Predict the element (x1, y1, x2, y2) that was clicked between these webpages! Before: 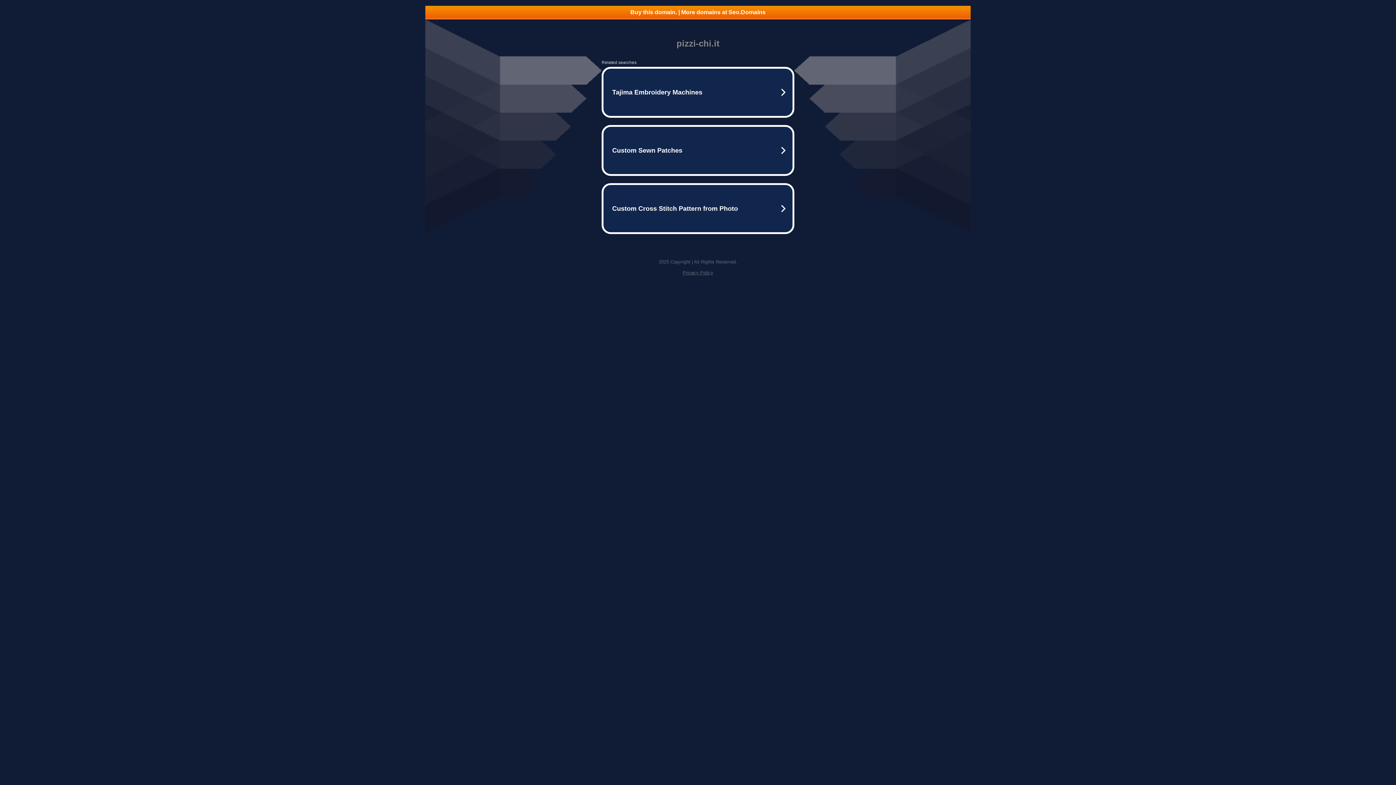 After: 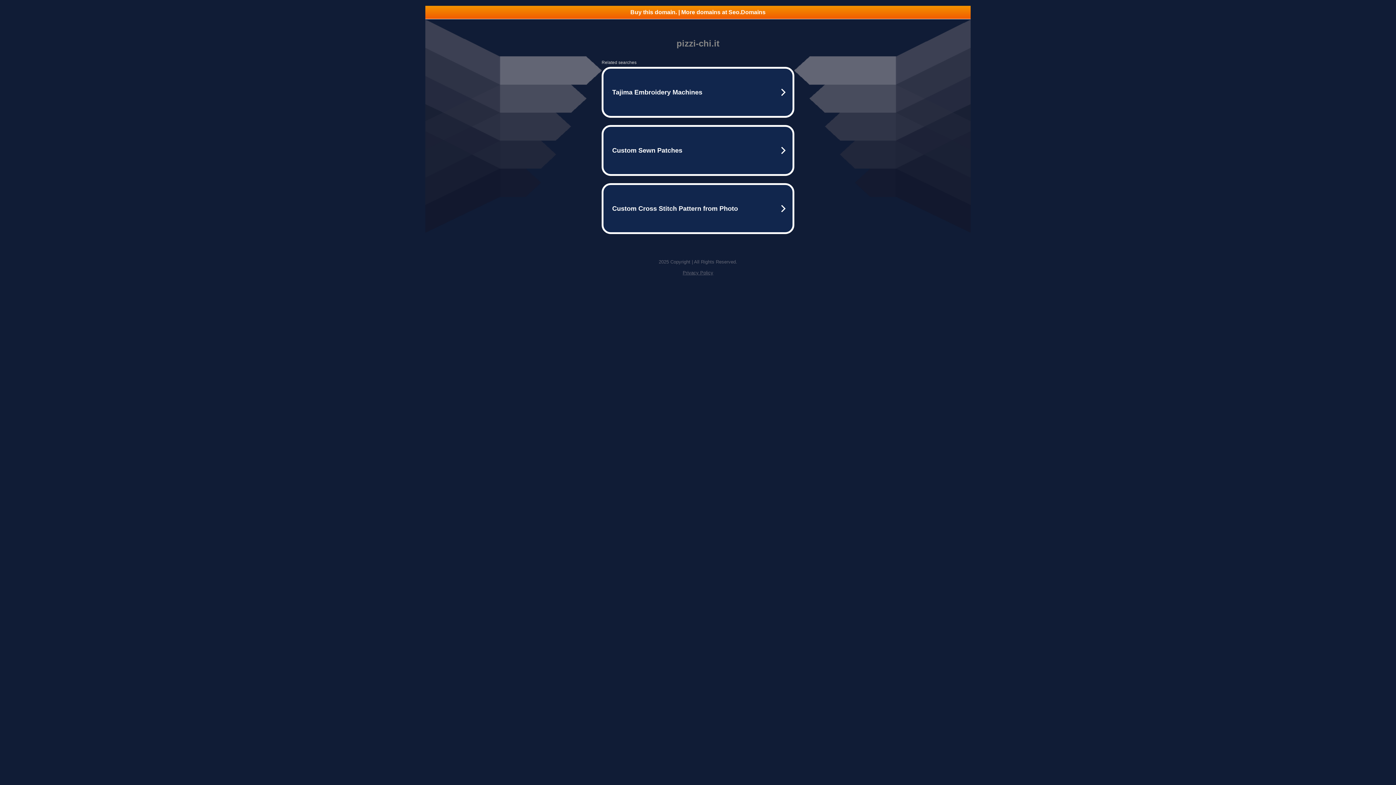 Action: bbox: (682, 270, 713, 275) label: Privacy Policy